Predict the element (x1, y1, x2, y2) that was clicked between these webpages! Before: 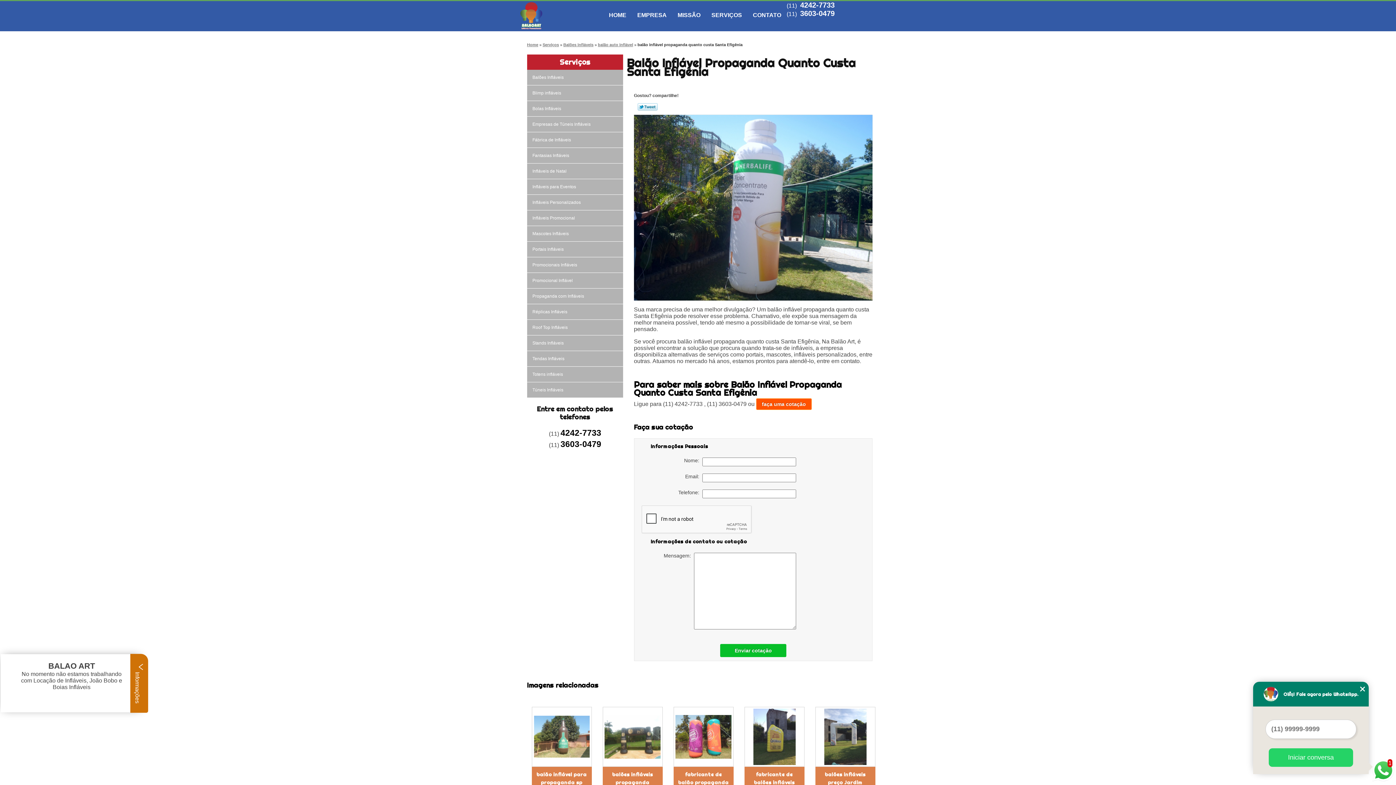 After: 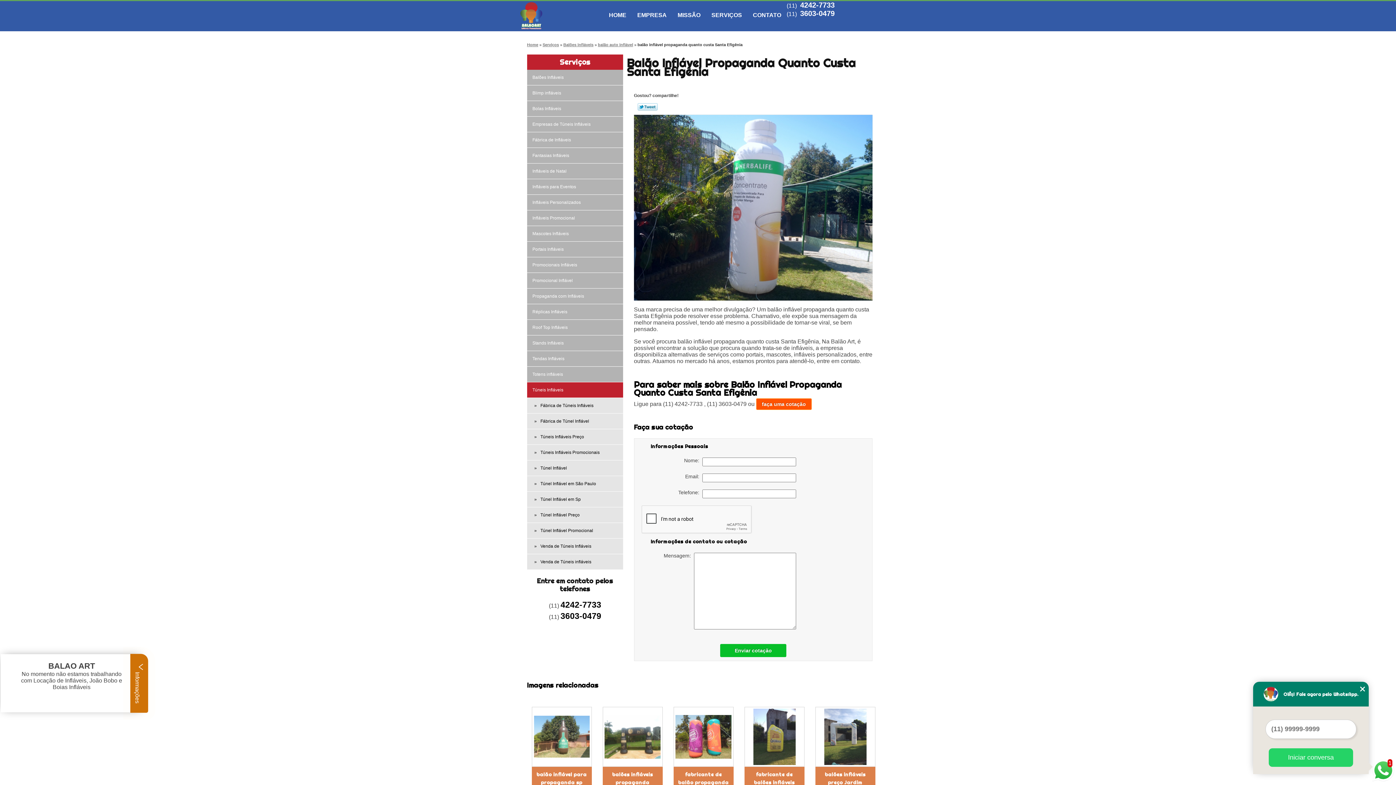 Action: label: Túneis Infláveis  bbox: (527, 382, 623, 398)